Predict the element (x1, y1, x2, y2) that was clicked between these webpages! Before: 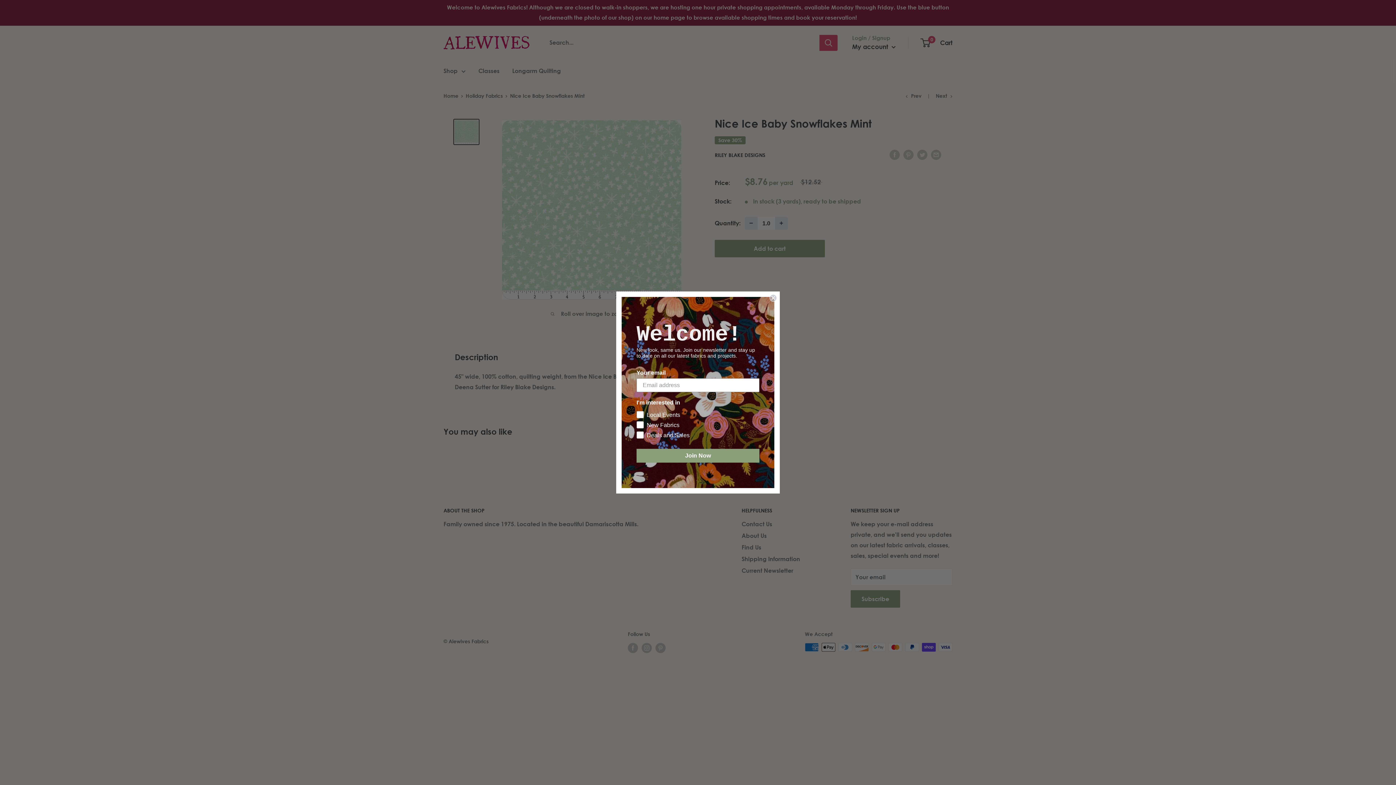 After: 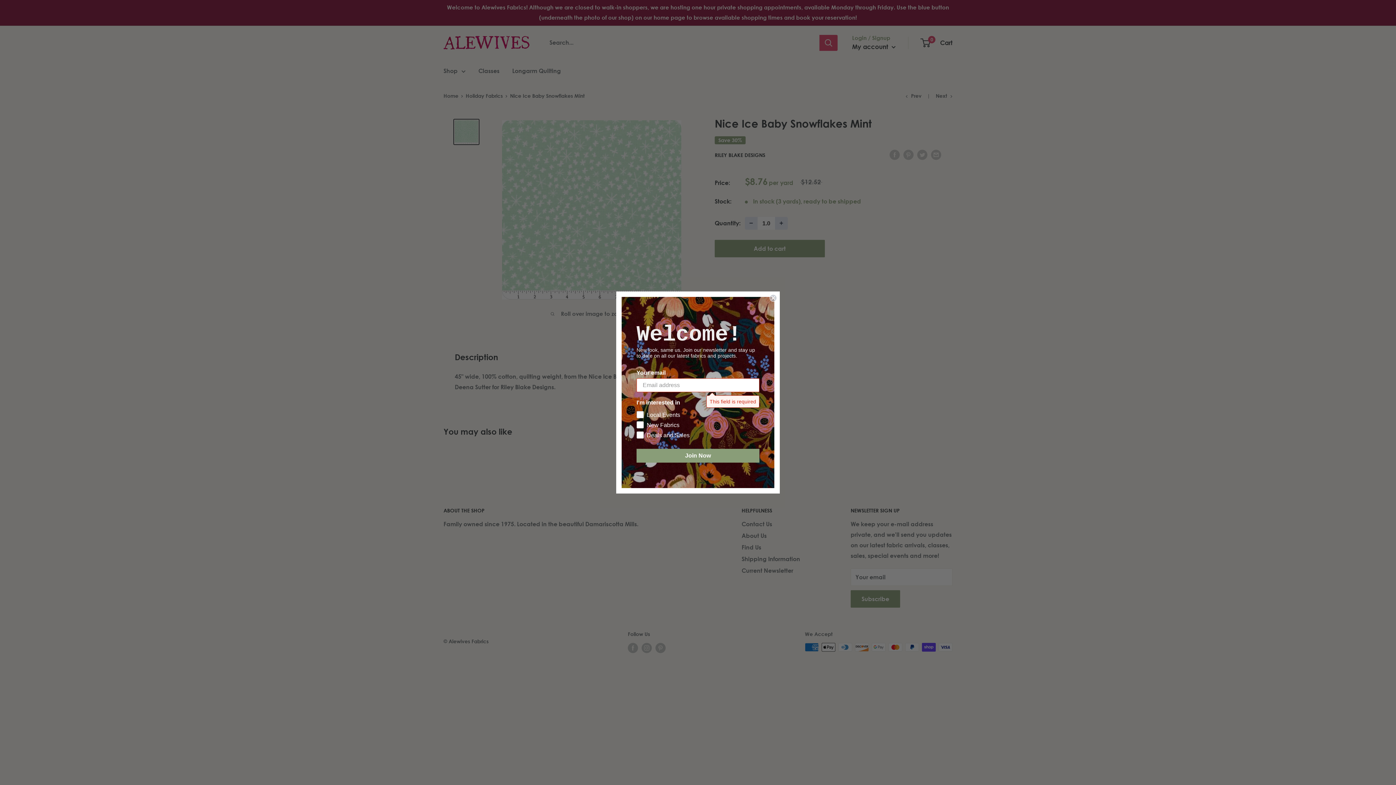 Action: bbox: (636, 449, 759, 462) label: Join Now